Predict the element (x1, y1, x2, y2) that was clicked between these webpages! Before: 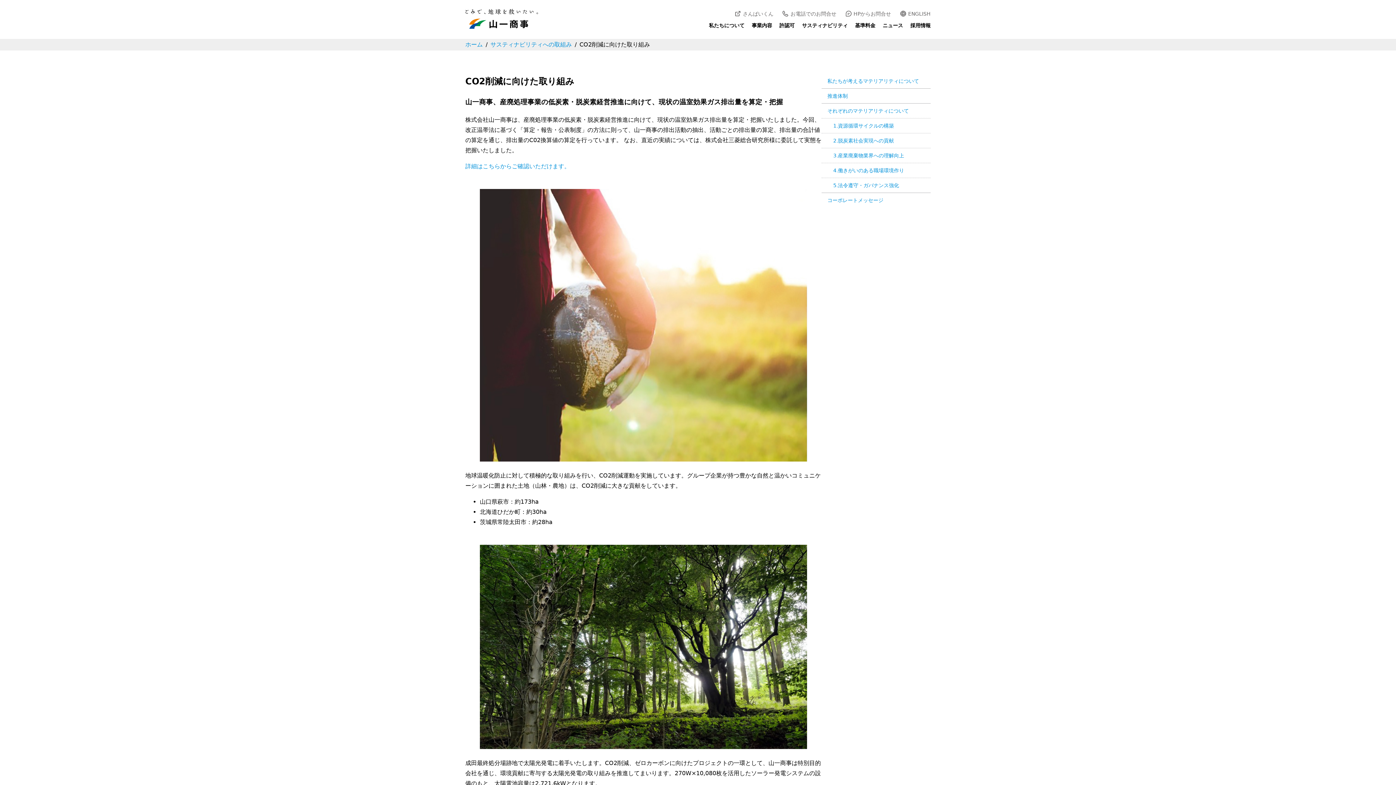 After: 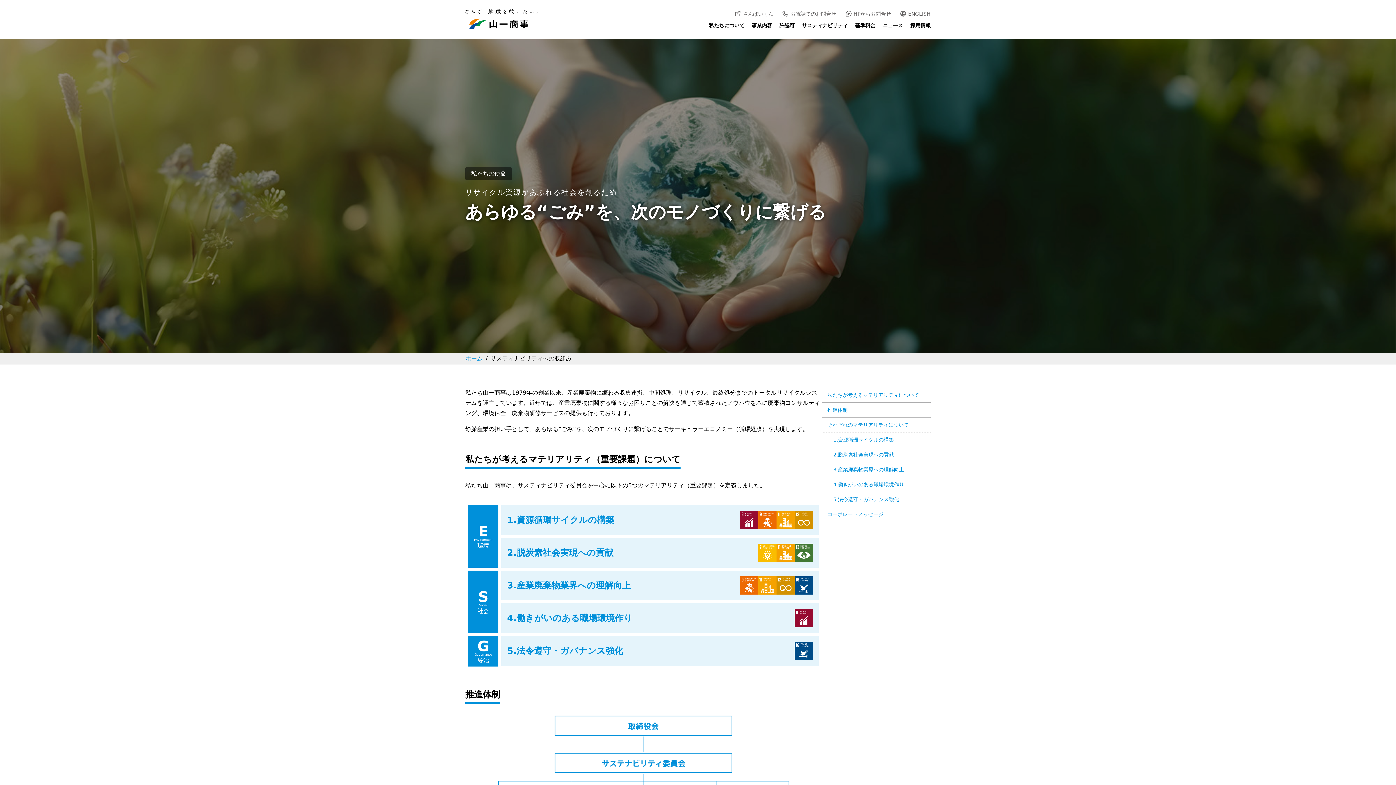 Action: bbox: (490, 41, 572, 48) label: サスティナビリティへの取組み